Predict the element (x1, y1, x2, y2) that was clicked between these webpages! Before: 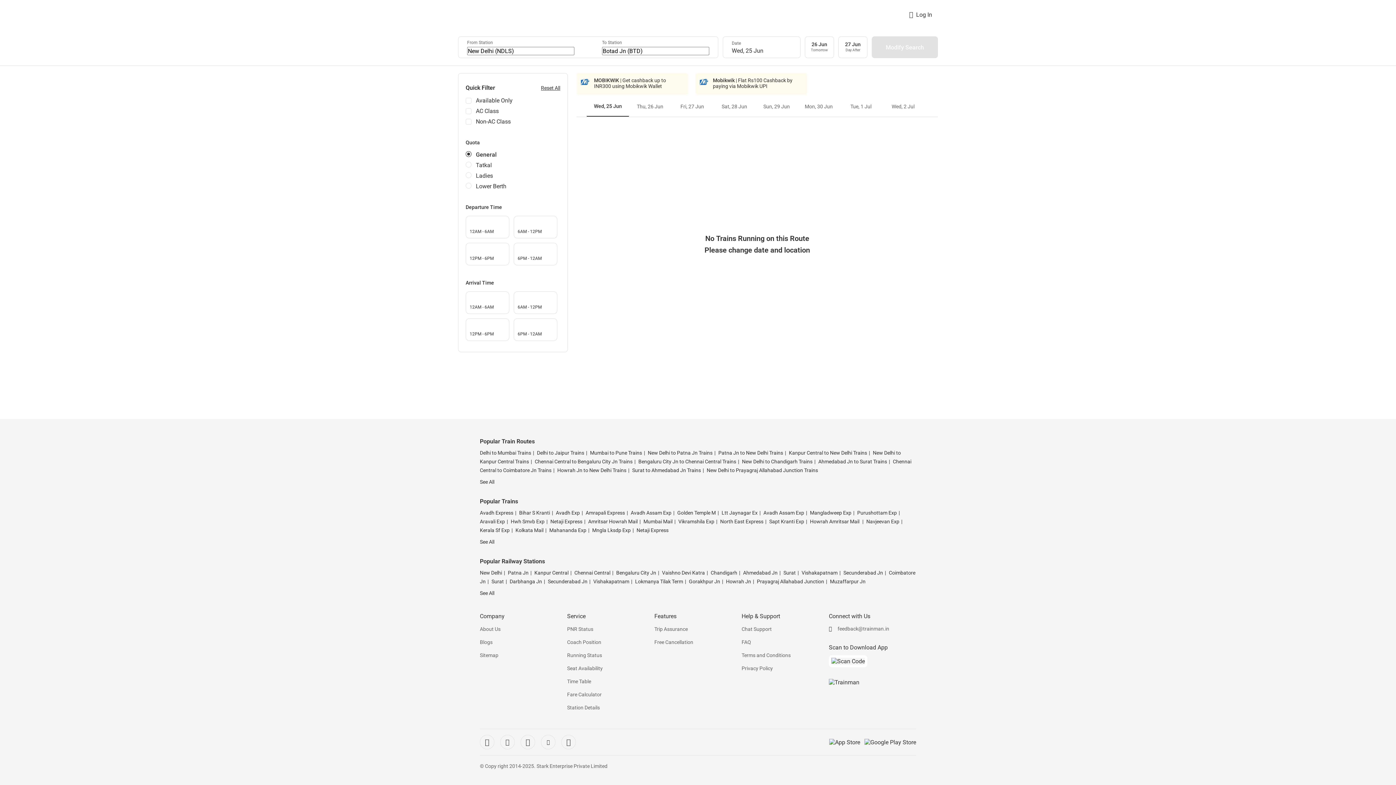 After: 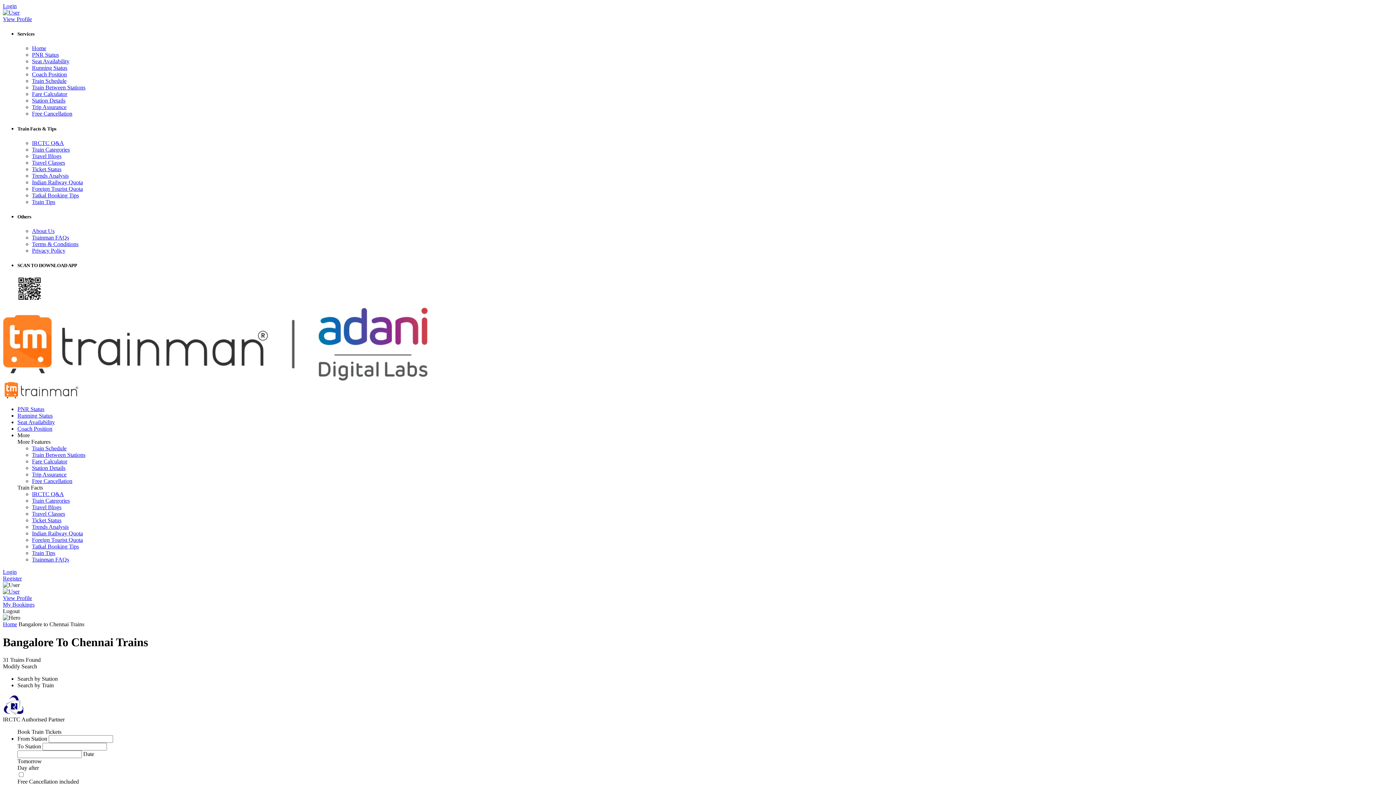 Action: label: Bengaluru City Jn to Chennai Central Trains bbox: (637, 458, 736, 464)